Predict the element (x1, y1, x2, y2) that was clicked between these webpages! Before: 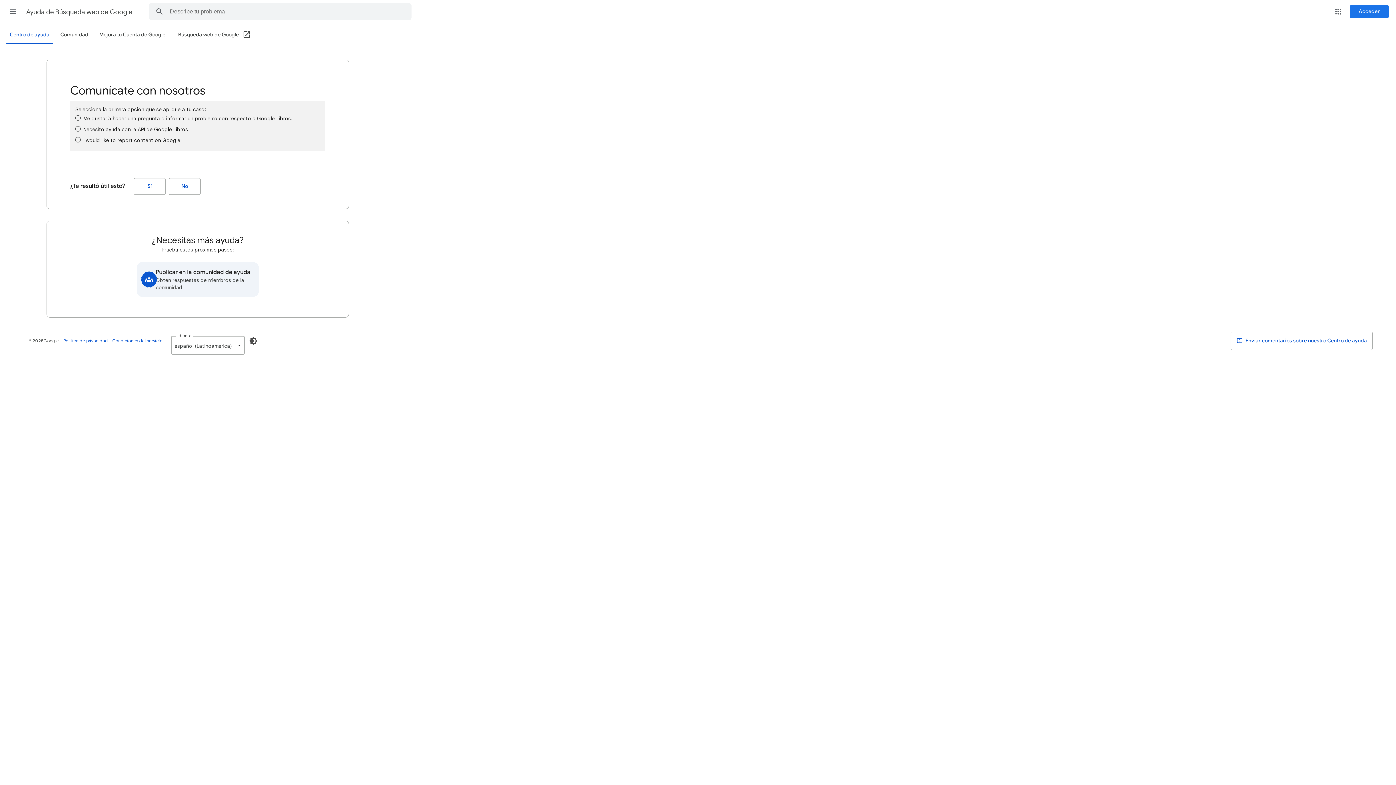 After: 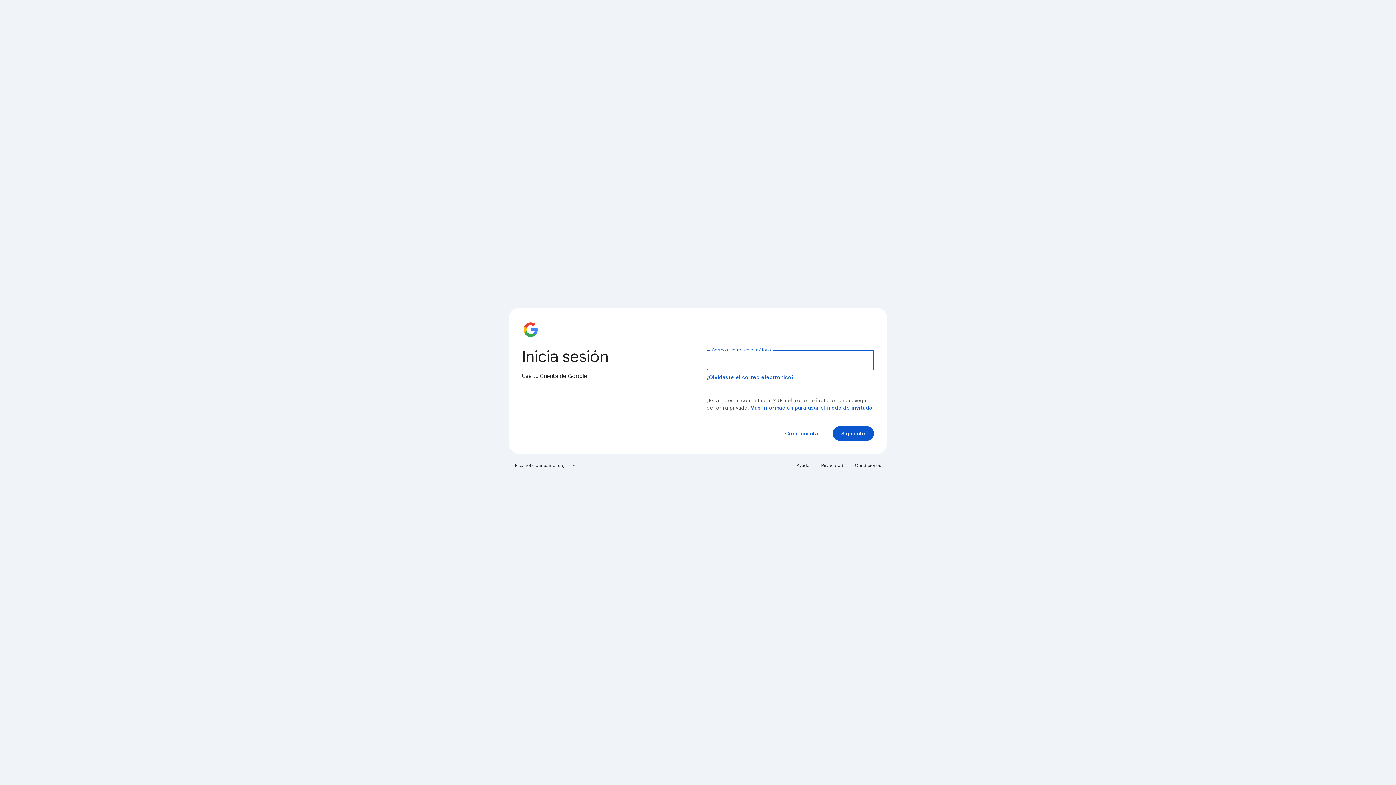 Action: bbox: (1350, 5, 1389, 18) label: Acceder